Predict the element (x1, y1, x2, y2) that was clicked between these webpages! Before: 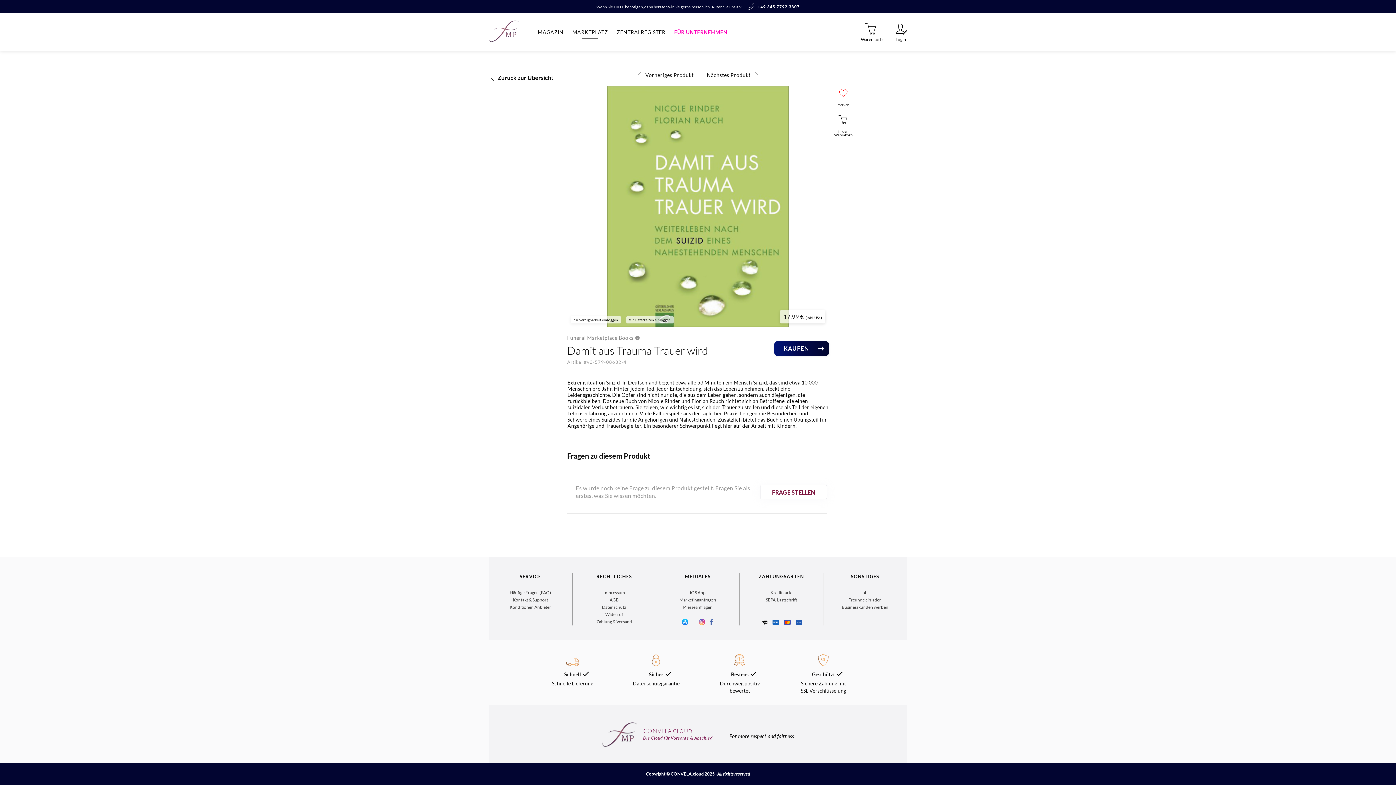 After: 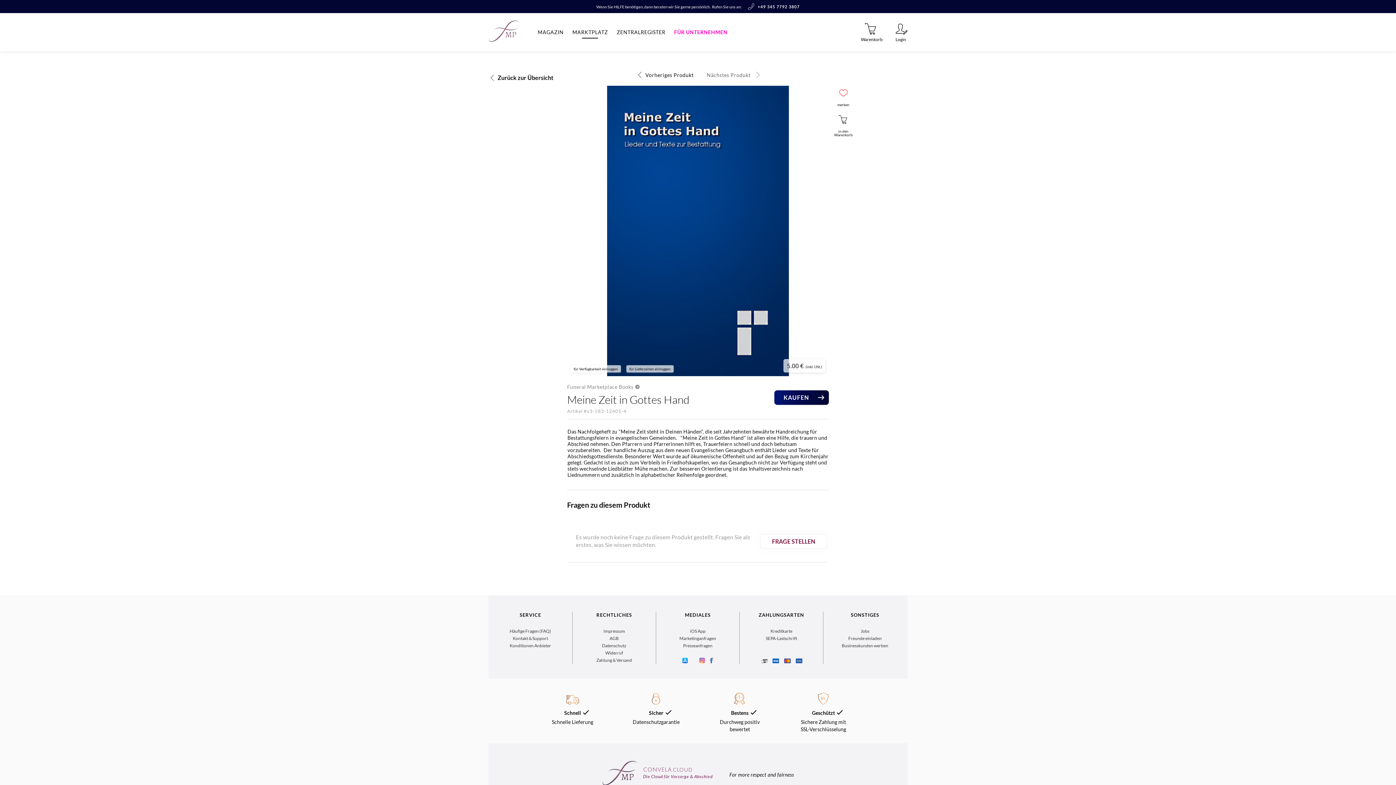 Action: label: Nächstes Produkt bbox: (706, 71, 761, 78)